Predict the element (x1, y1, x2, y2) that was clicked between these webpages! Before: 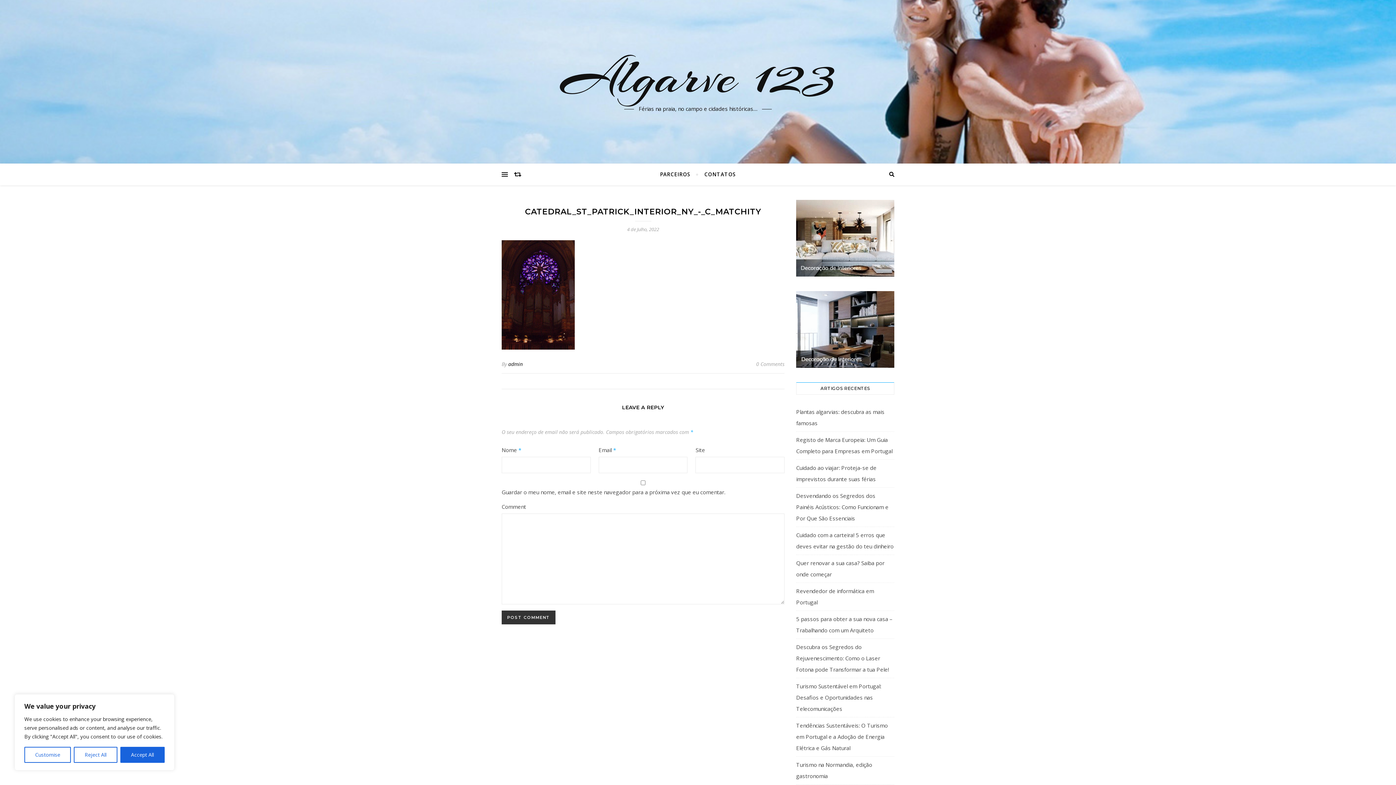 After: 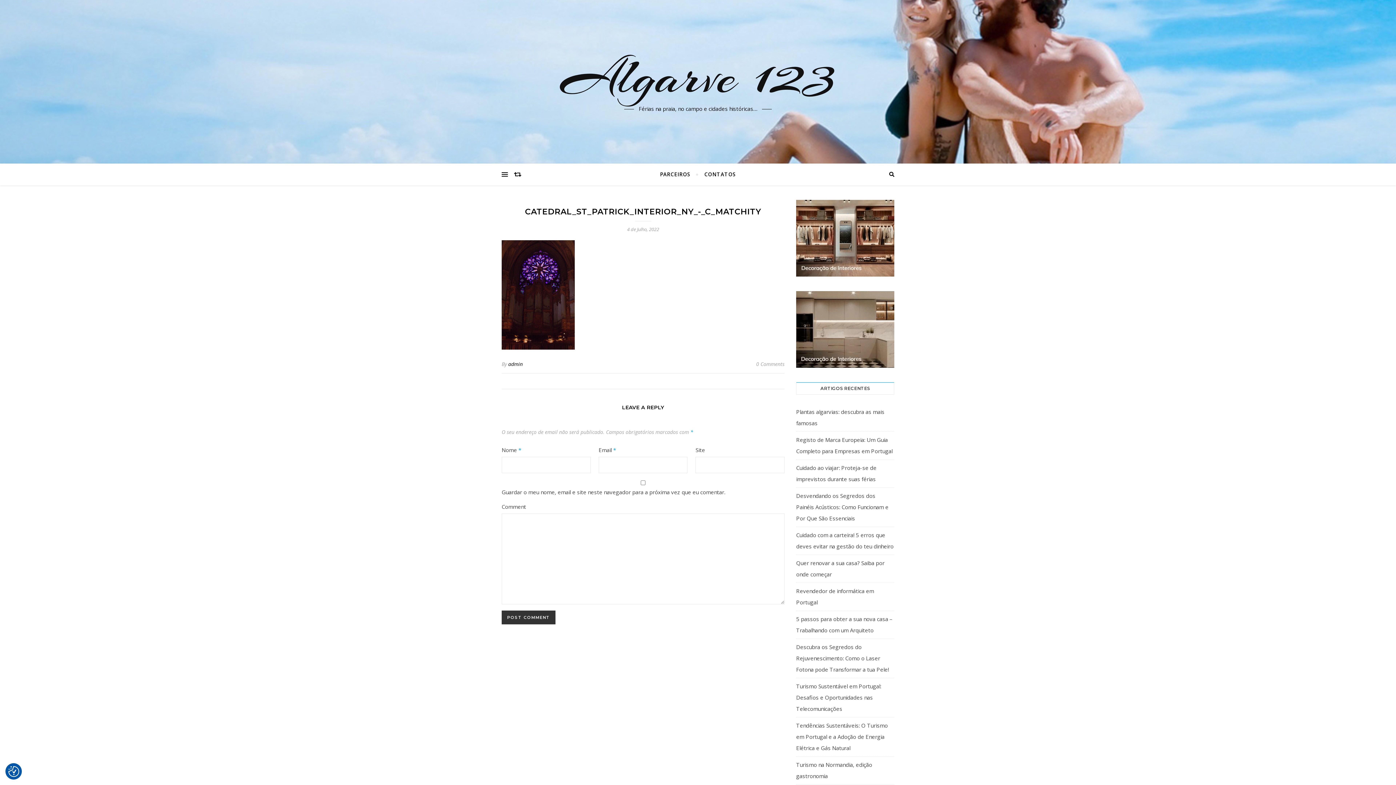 Action: label: Reject All bbox: (73, 747, 117, 763)